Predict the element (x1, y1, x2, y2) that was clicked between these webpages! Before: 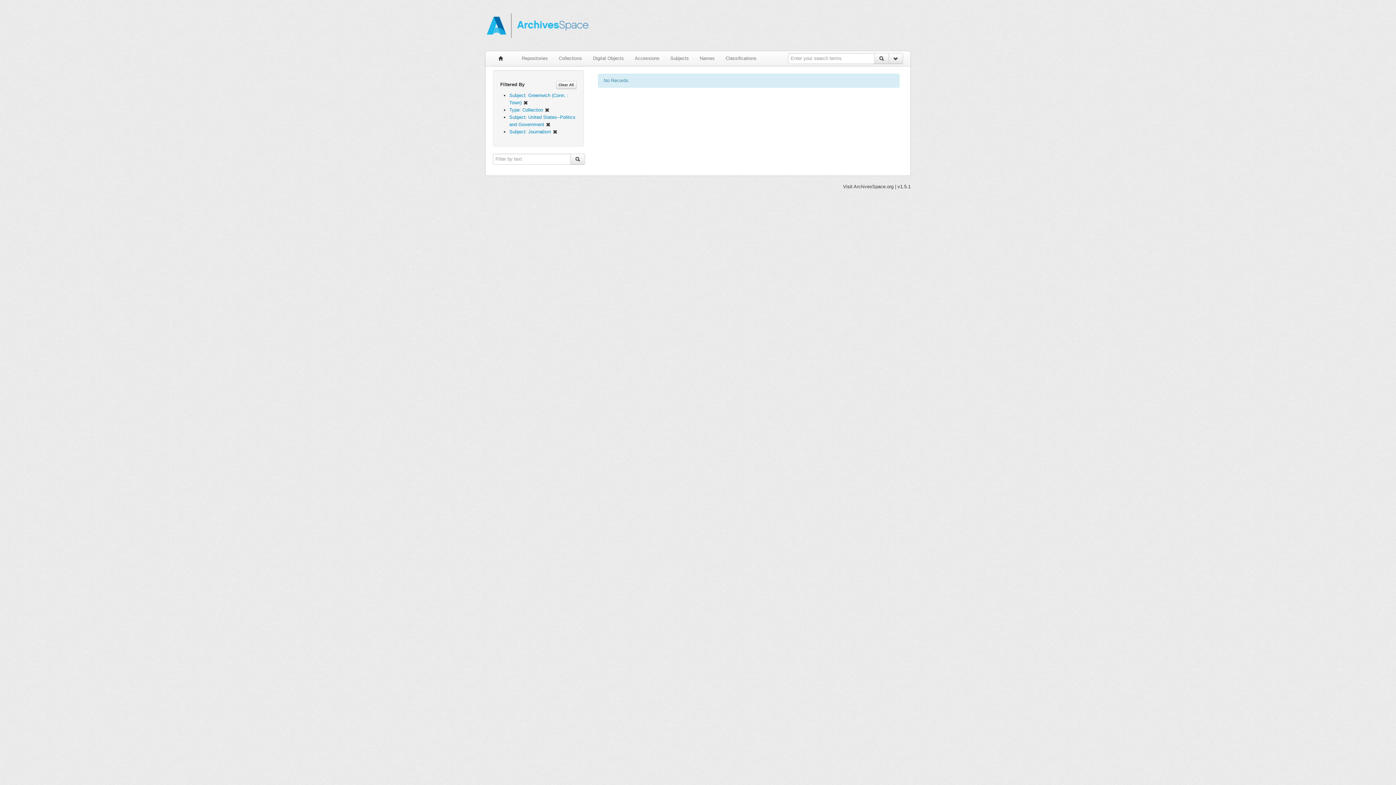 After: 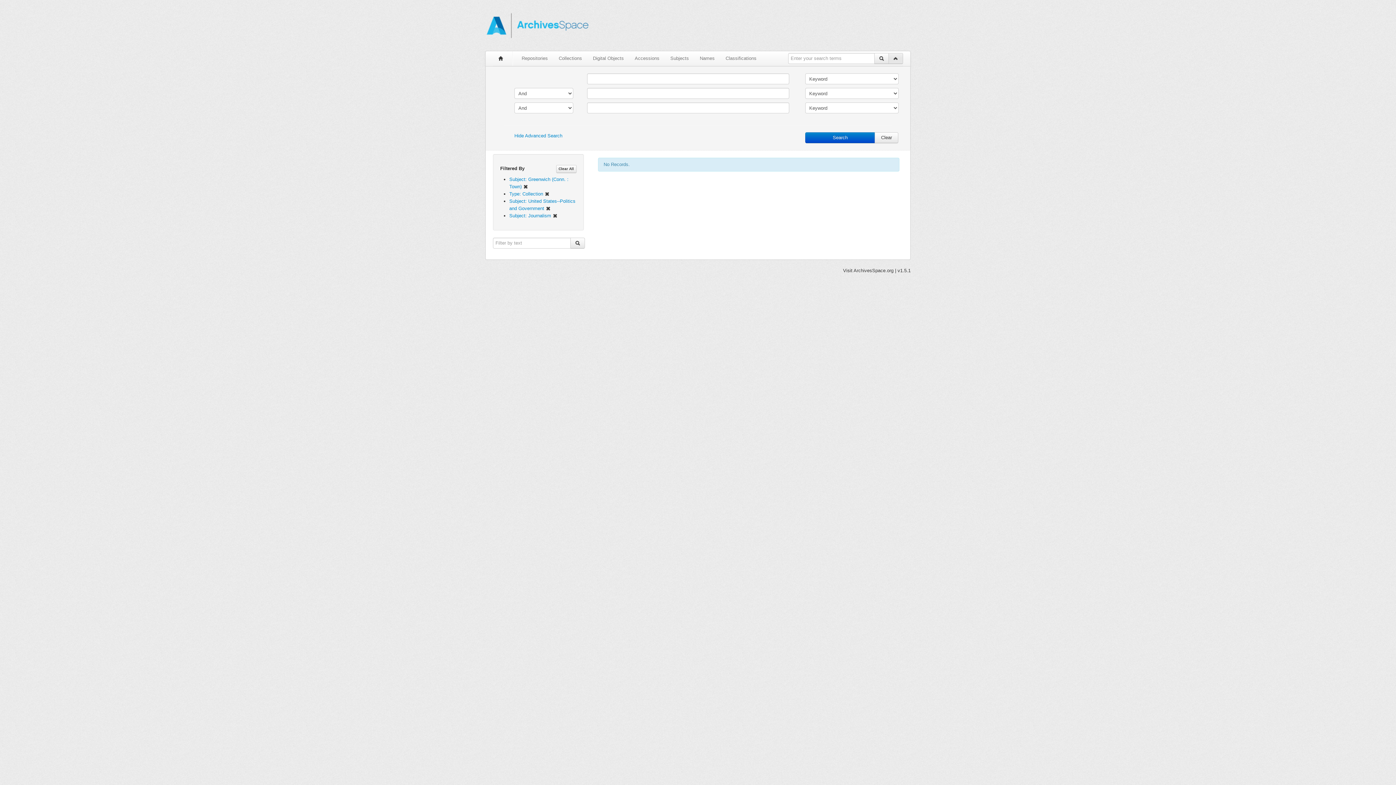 Action: bbox: (888, 53, 903, 64)